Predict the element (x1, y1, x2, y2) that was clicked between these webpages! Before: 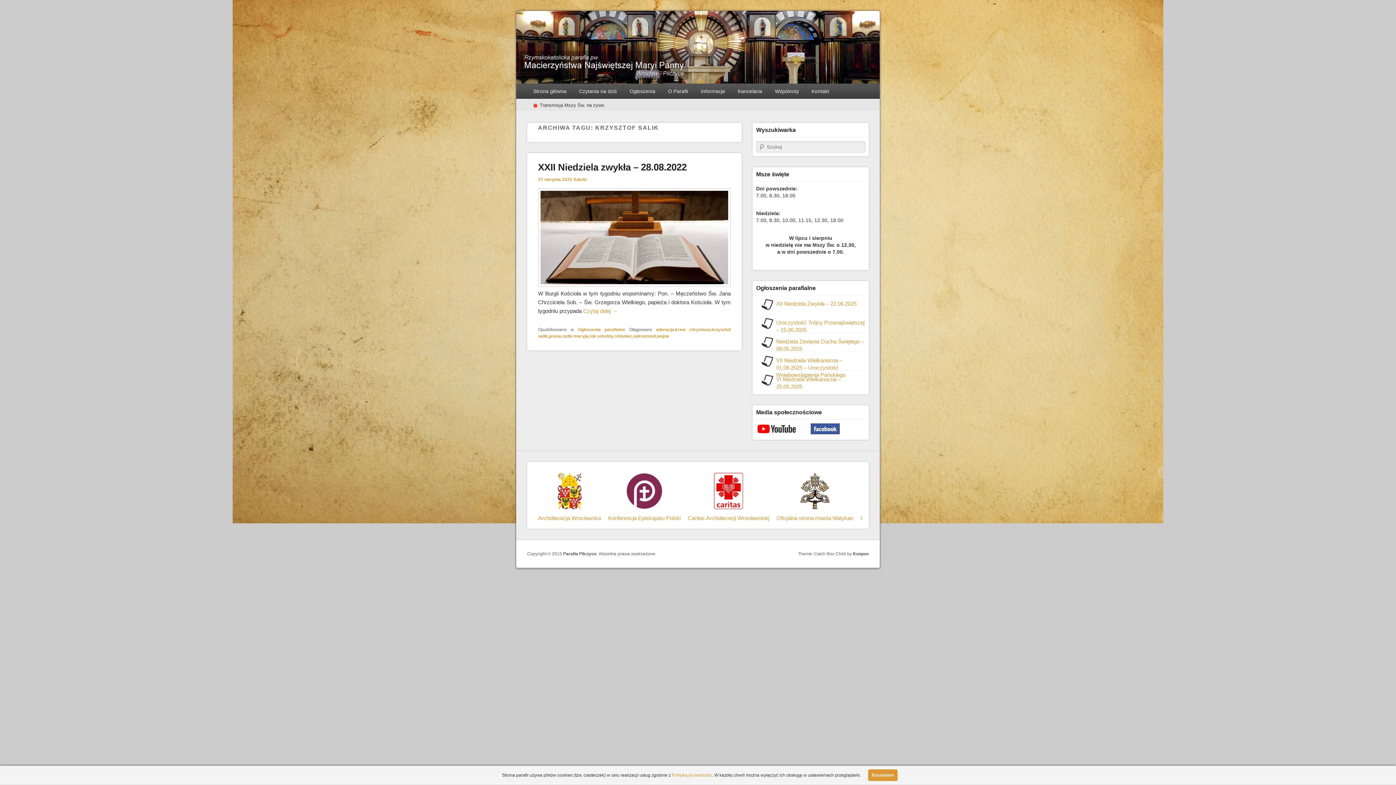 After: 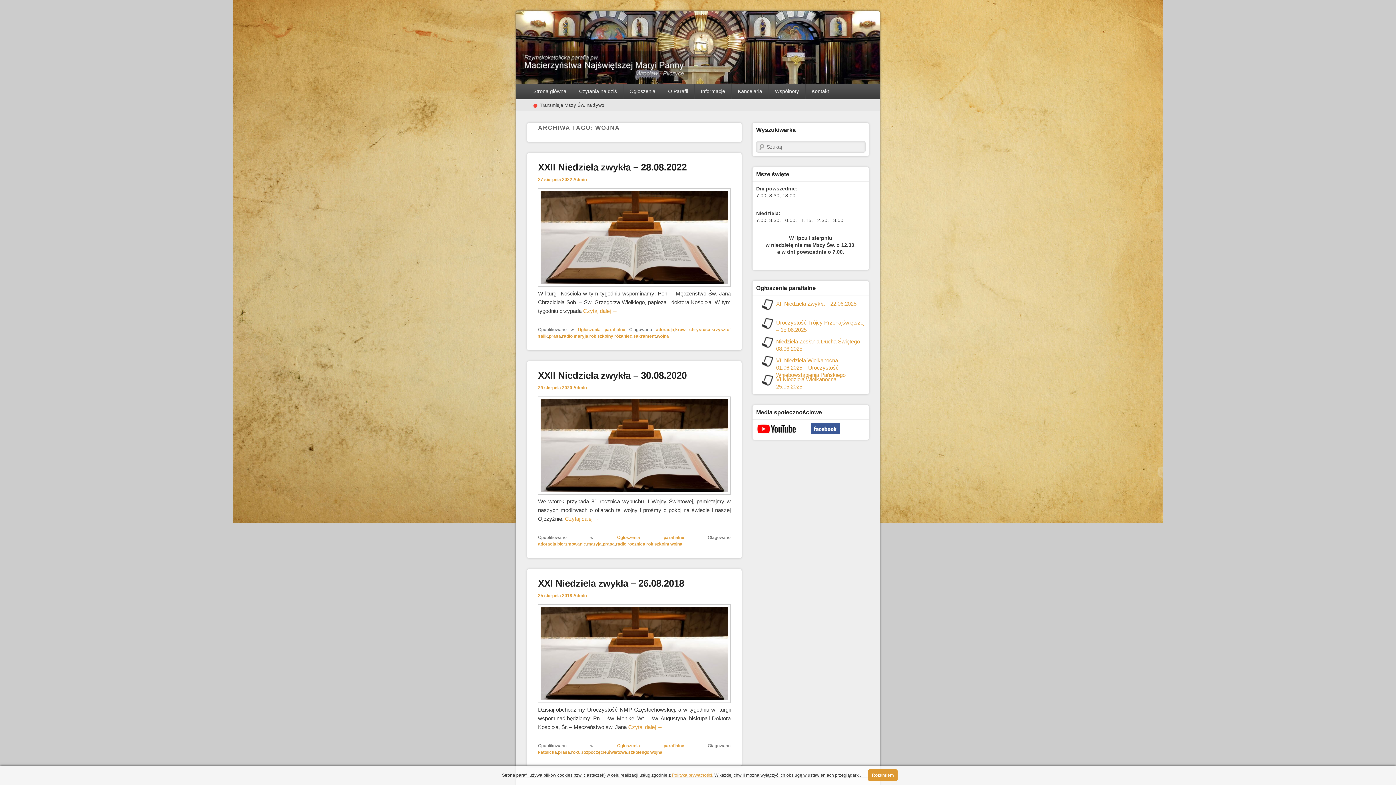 Action: bbox: (657, 333, 669, 338) label: wojna